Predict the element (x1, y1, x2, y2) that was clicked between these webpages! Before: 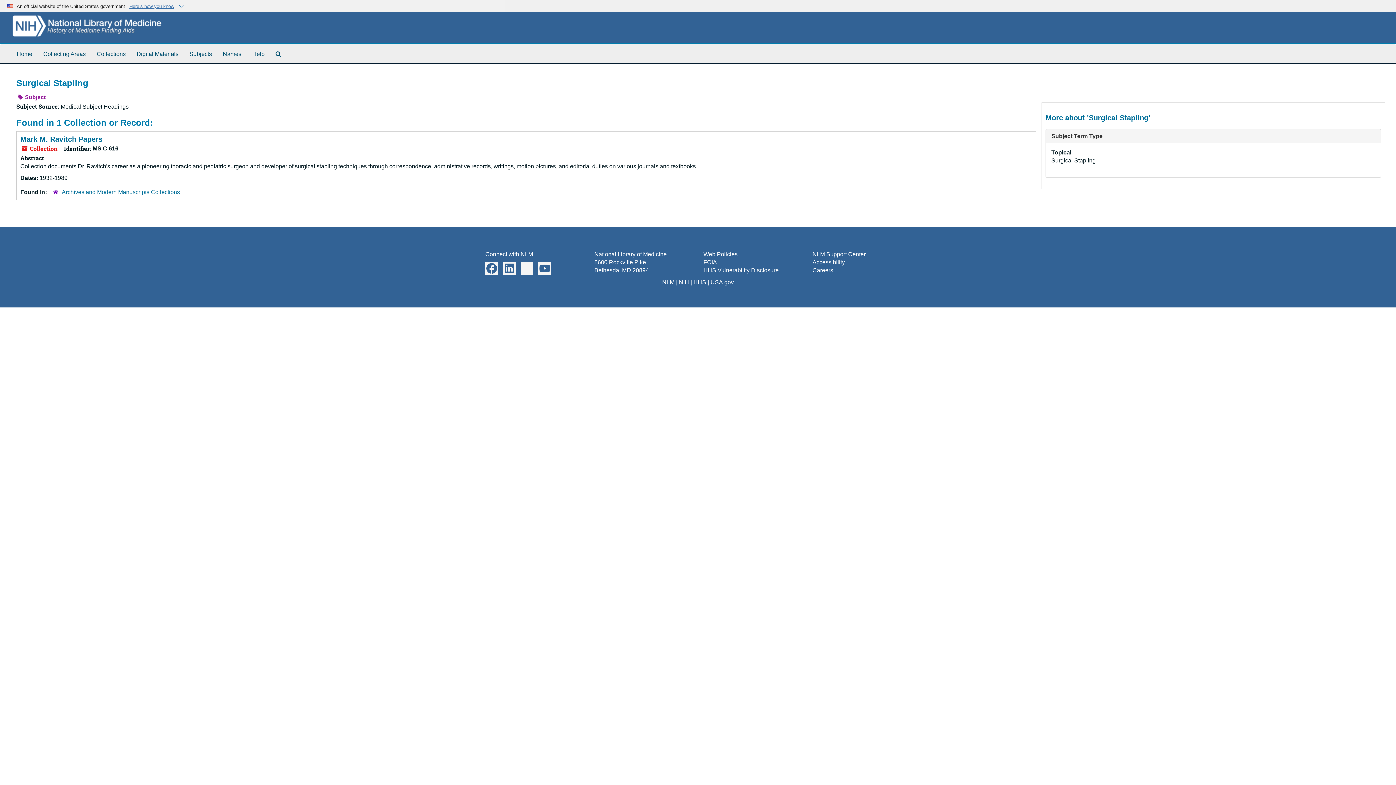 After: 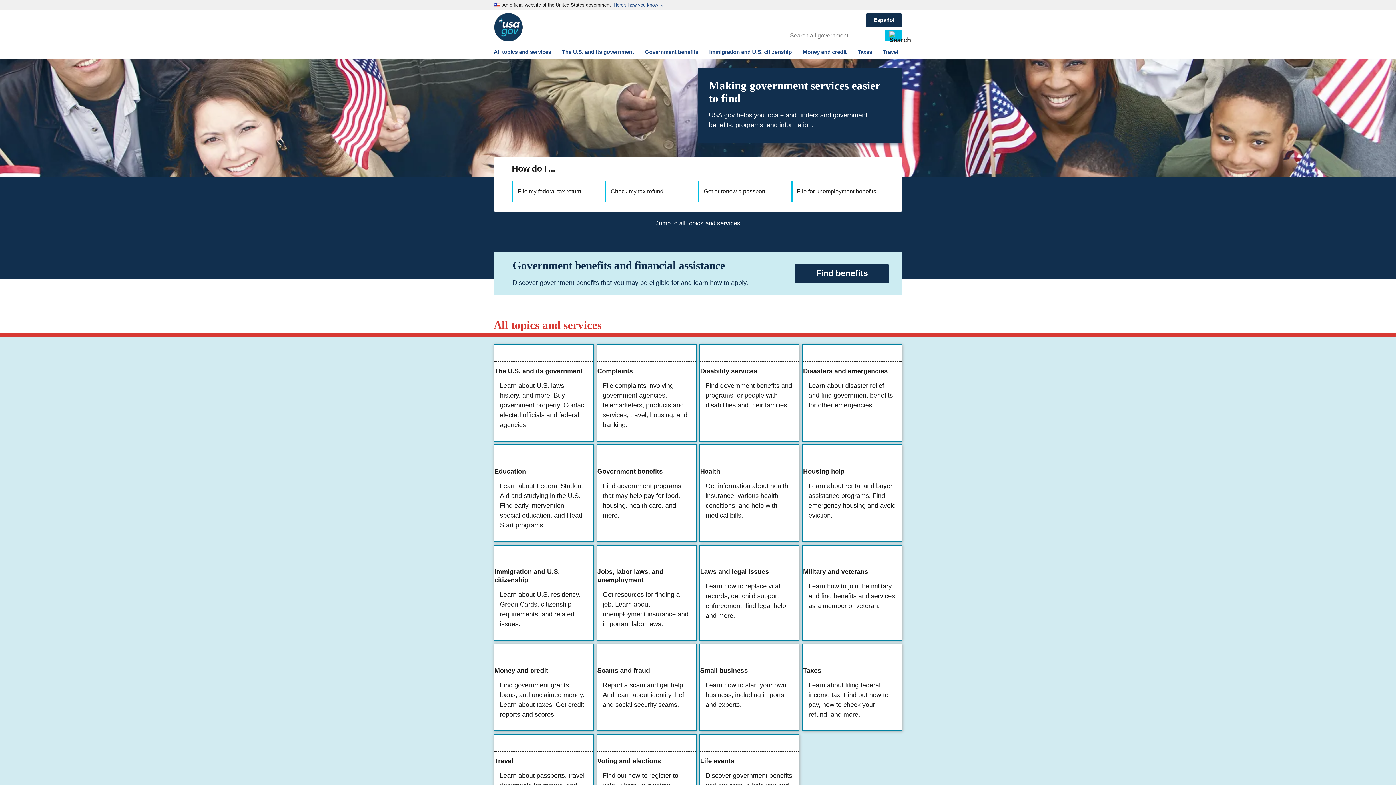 Action: label: USA.gov bbox: (710, 279, 734, 285)